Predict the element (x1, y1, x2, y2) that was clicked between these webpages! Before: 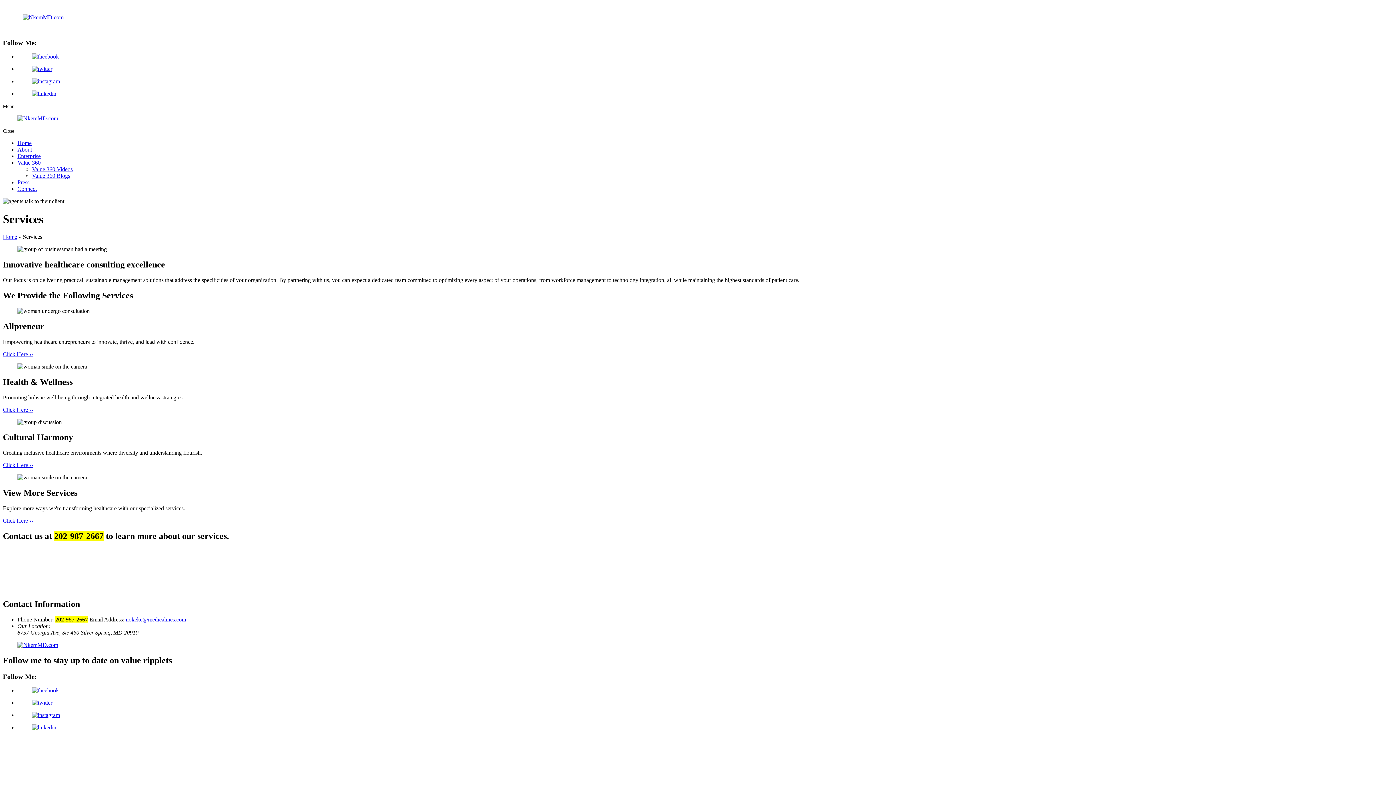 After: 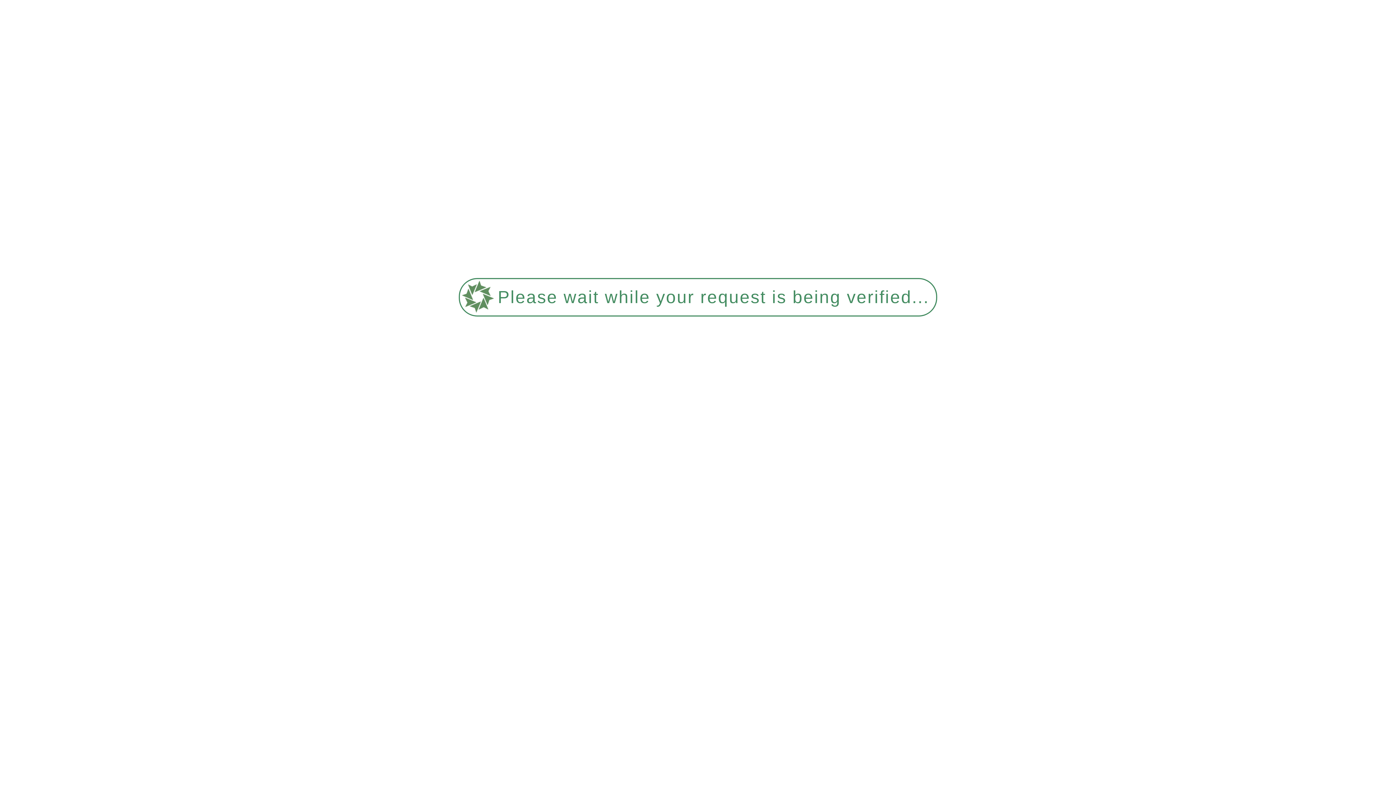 Action: bbox: (32, 166, 72, 172) label: Value 360 Videos